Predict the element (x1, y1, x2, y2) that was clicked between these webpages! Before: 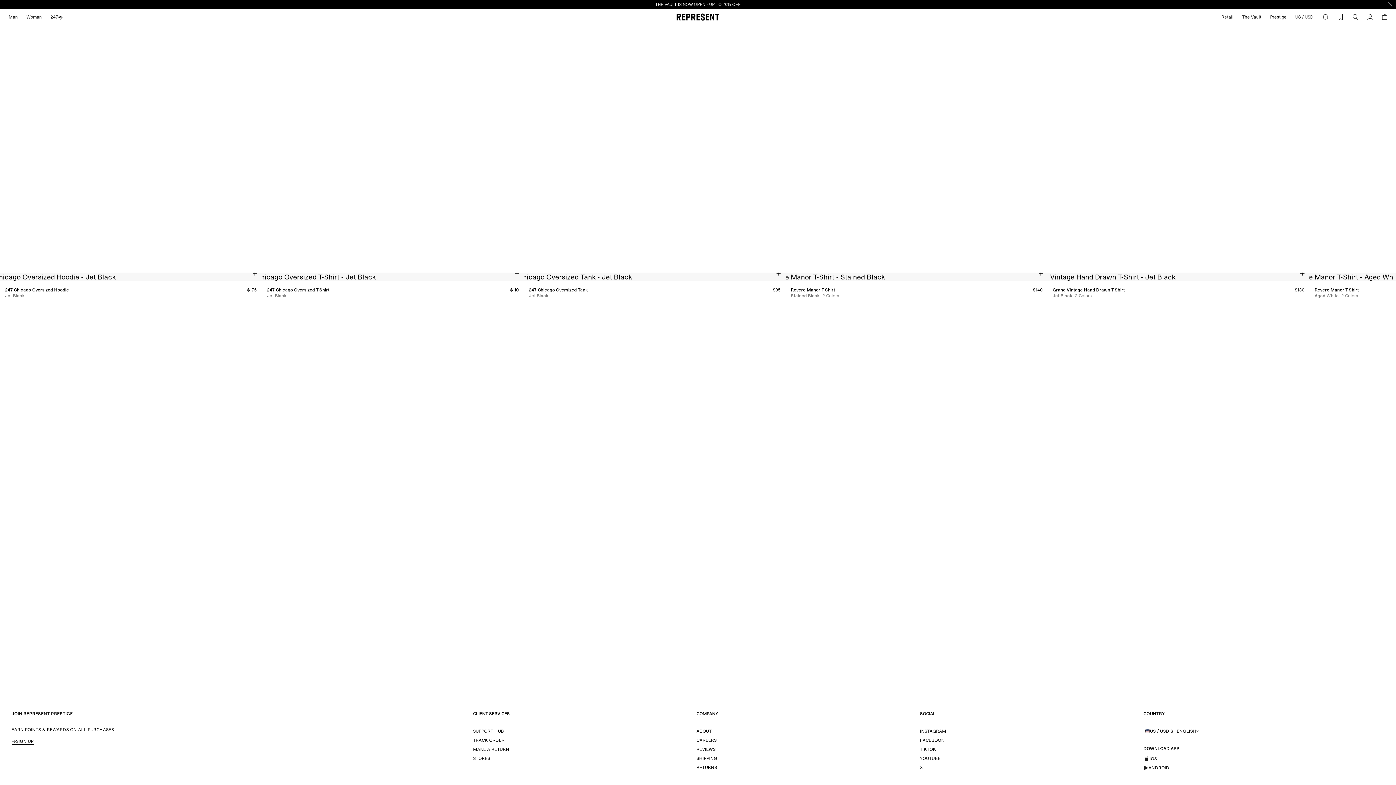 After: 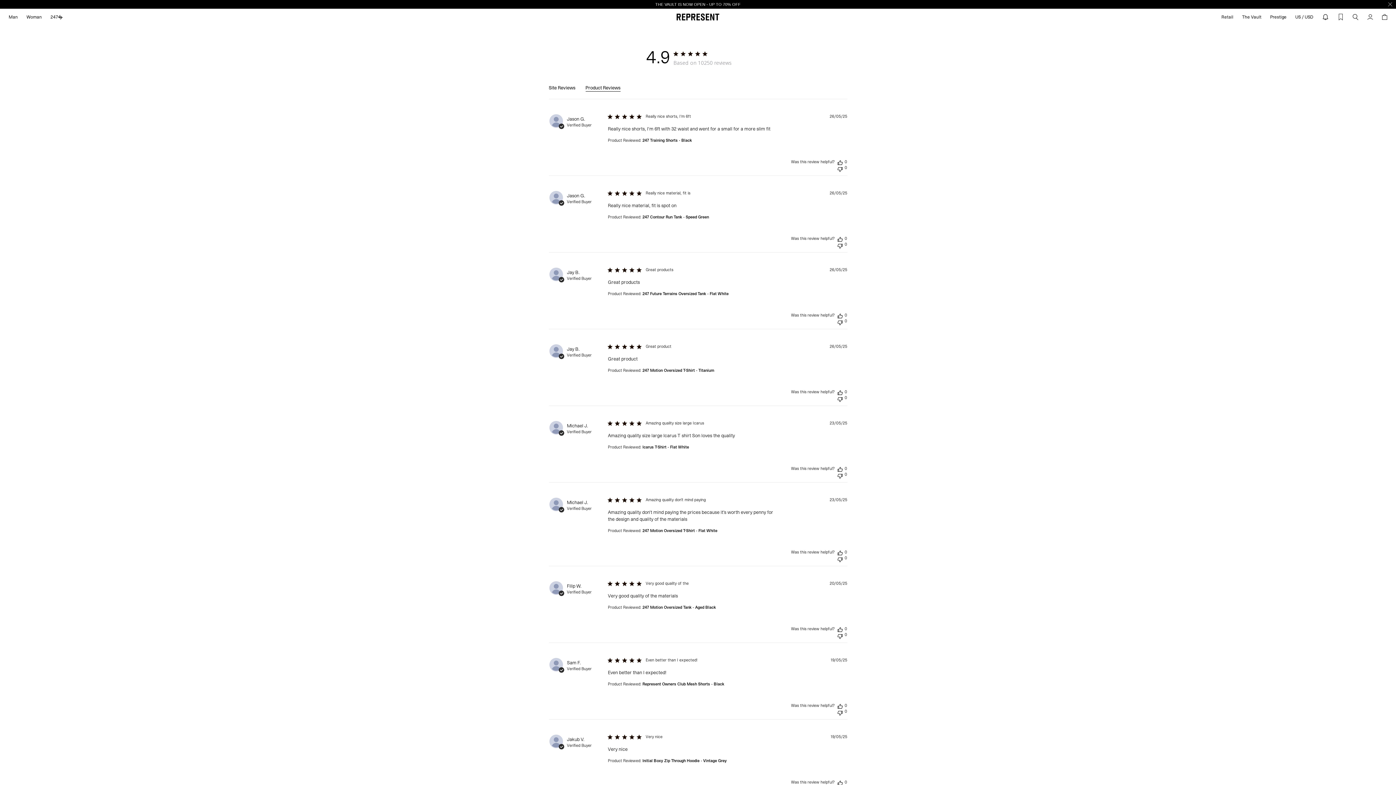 Action: label: REVIEWS bbox: (696, 745, 715, 754)